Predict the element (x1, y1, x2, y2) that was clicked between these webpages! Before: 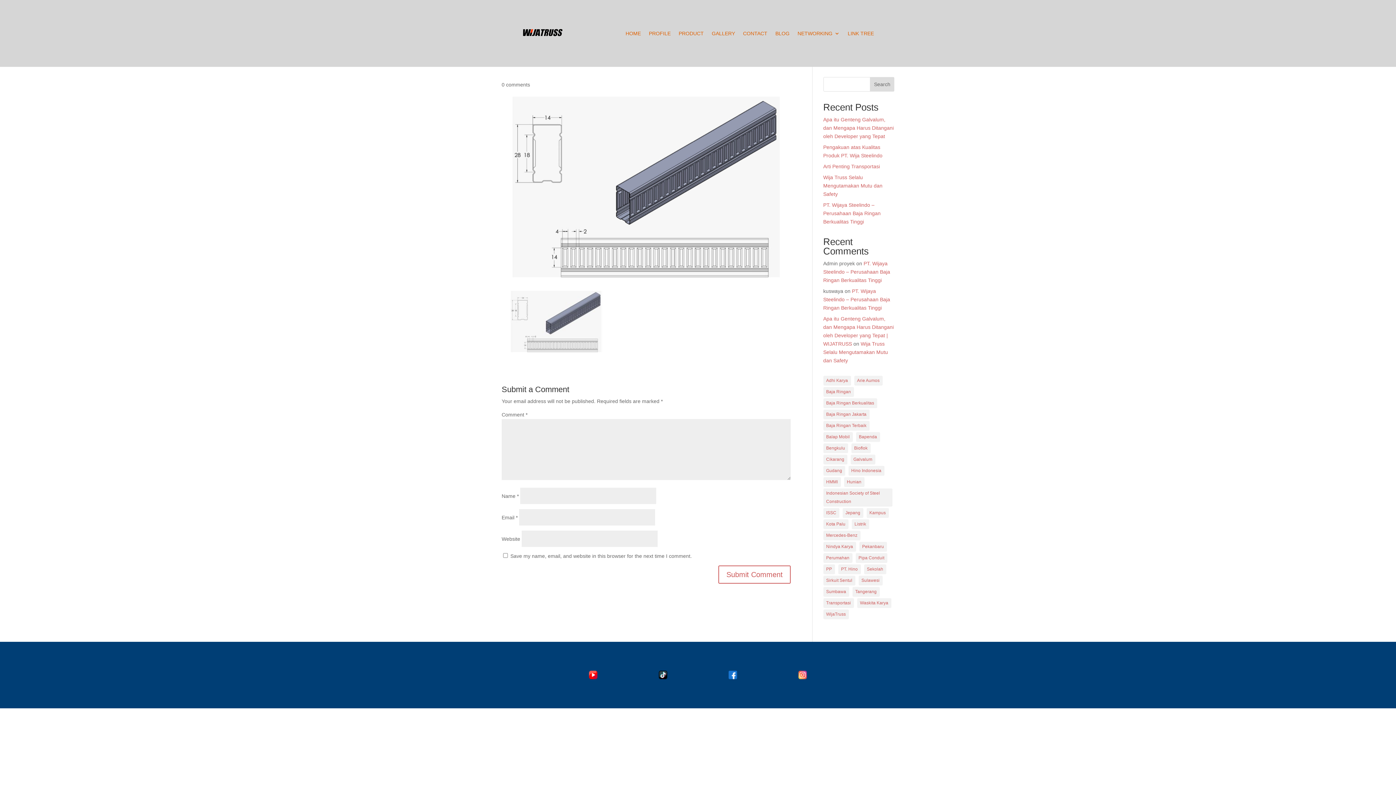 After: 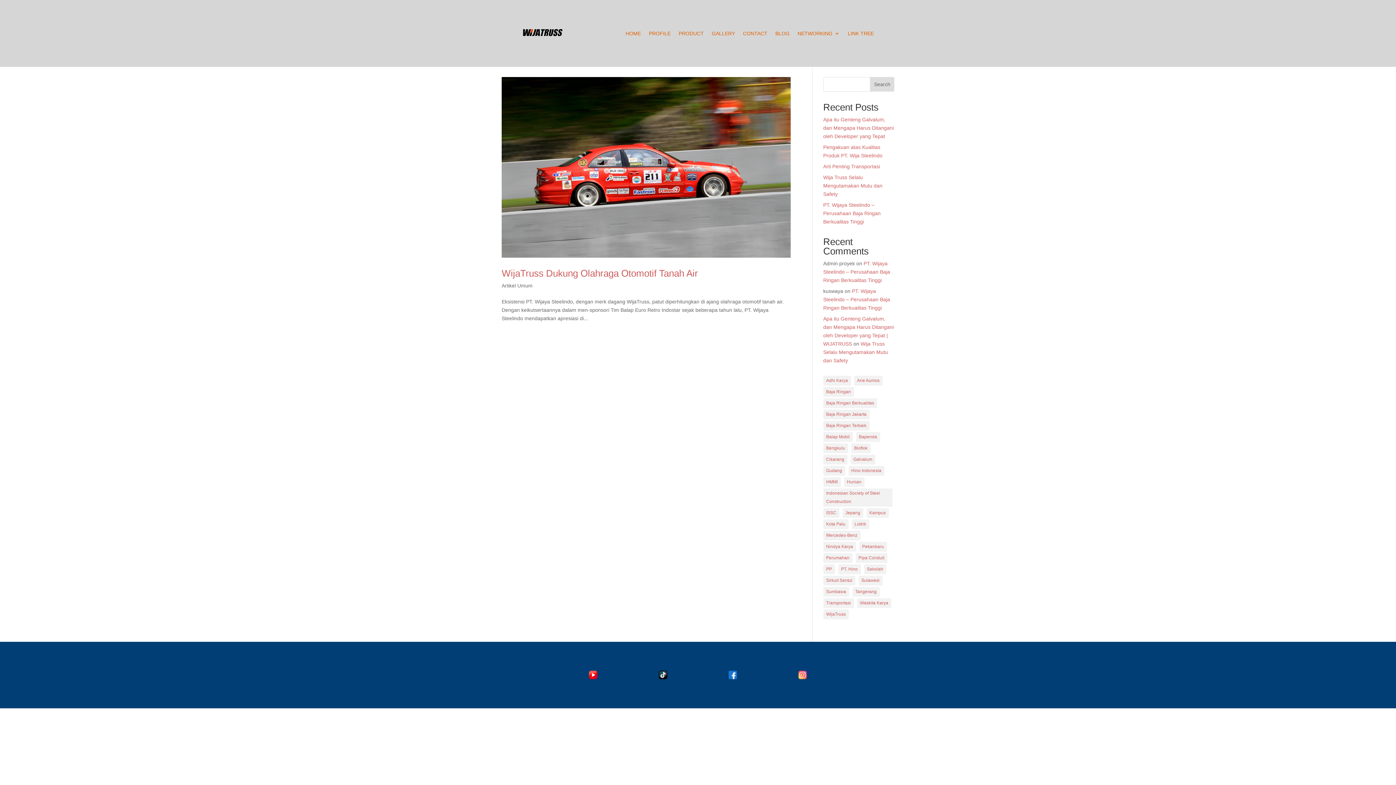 Action: label: Arie Aumos (1 item) bbox: (854, 375, 882, 385)